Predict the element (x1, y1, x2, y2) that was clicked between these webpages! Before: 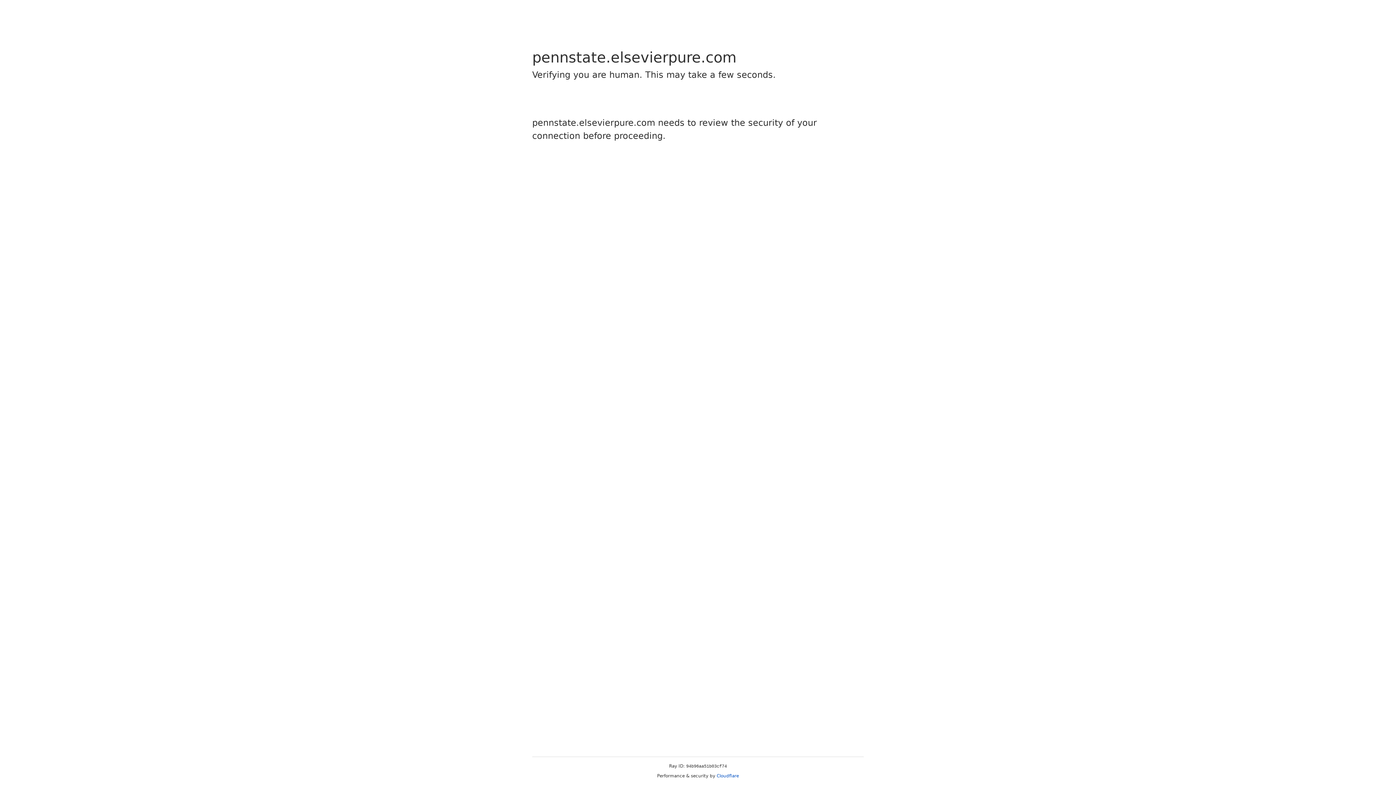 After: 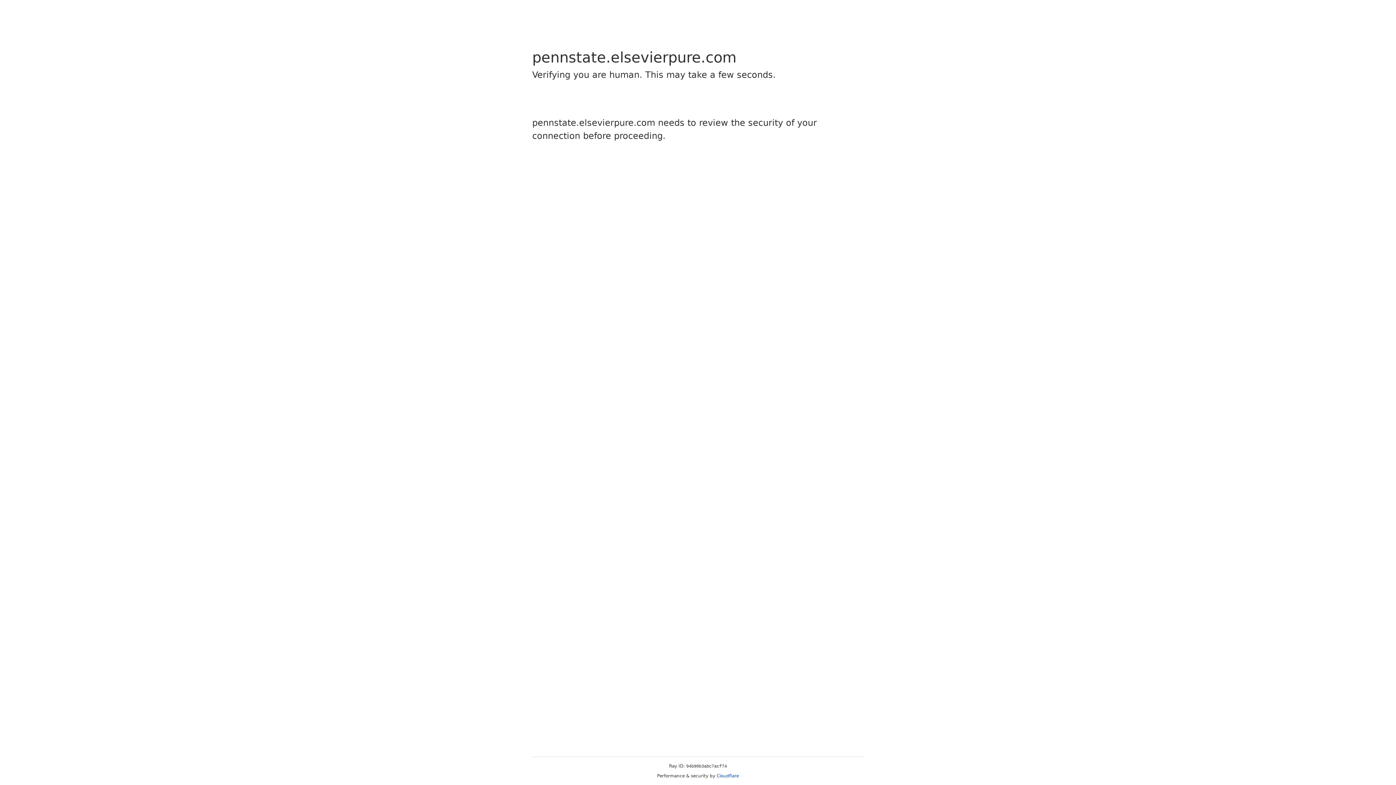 Action: label: Cloudflare bbox: (716, 773, 739, 778)